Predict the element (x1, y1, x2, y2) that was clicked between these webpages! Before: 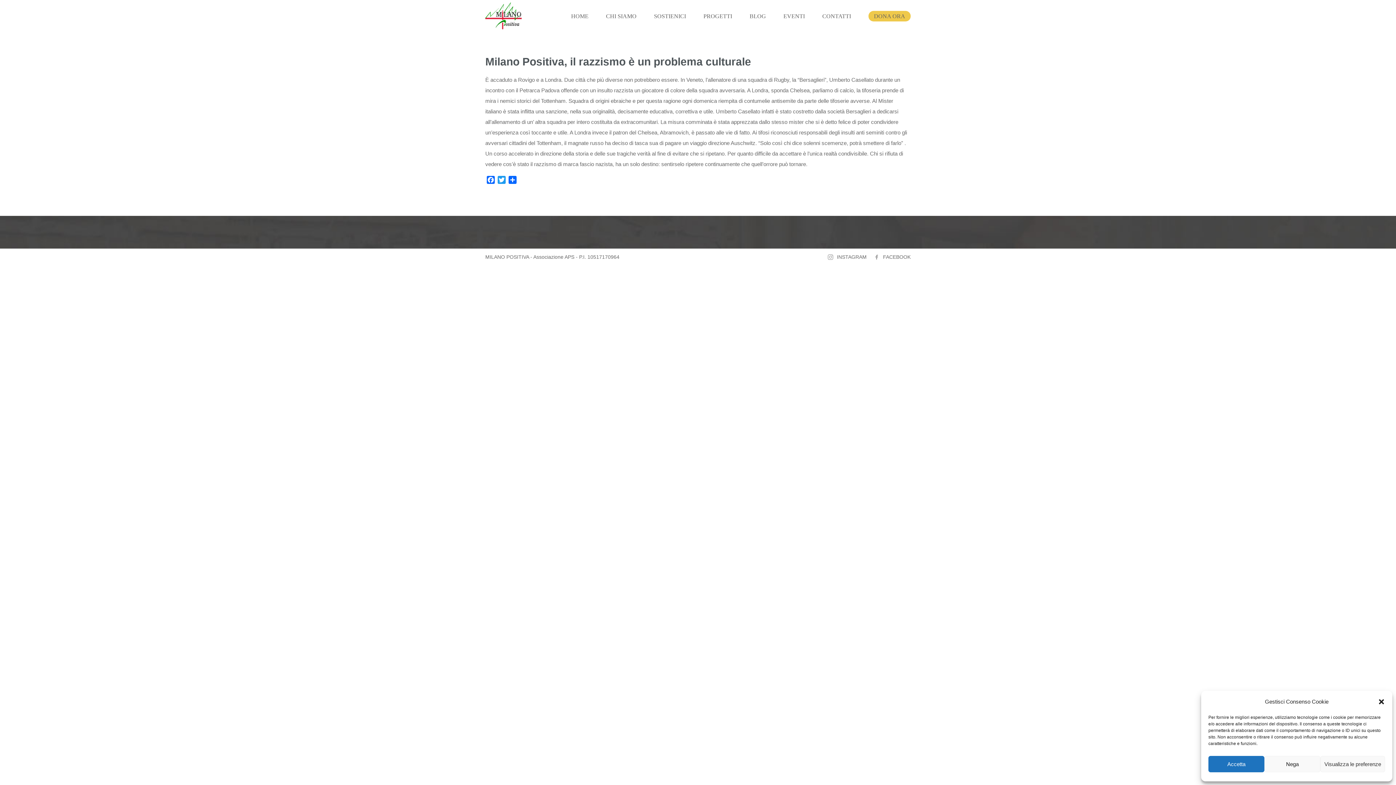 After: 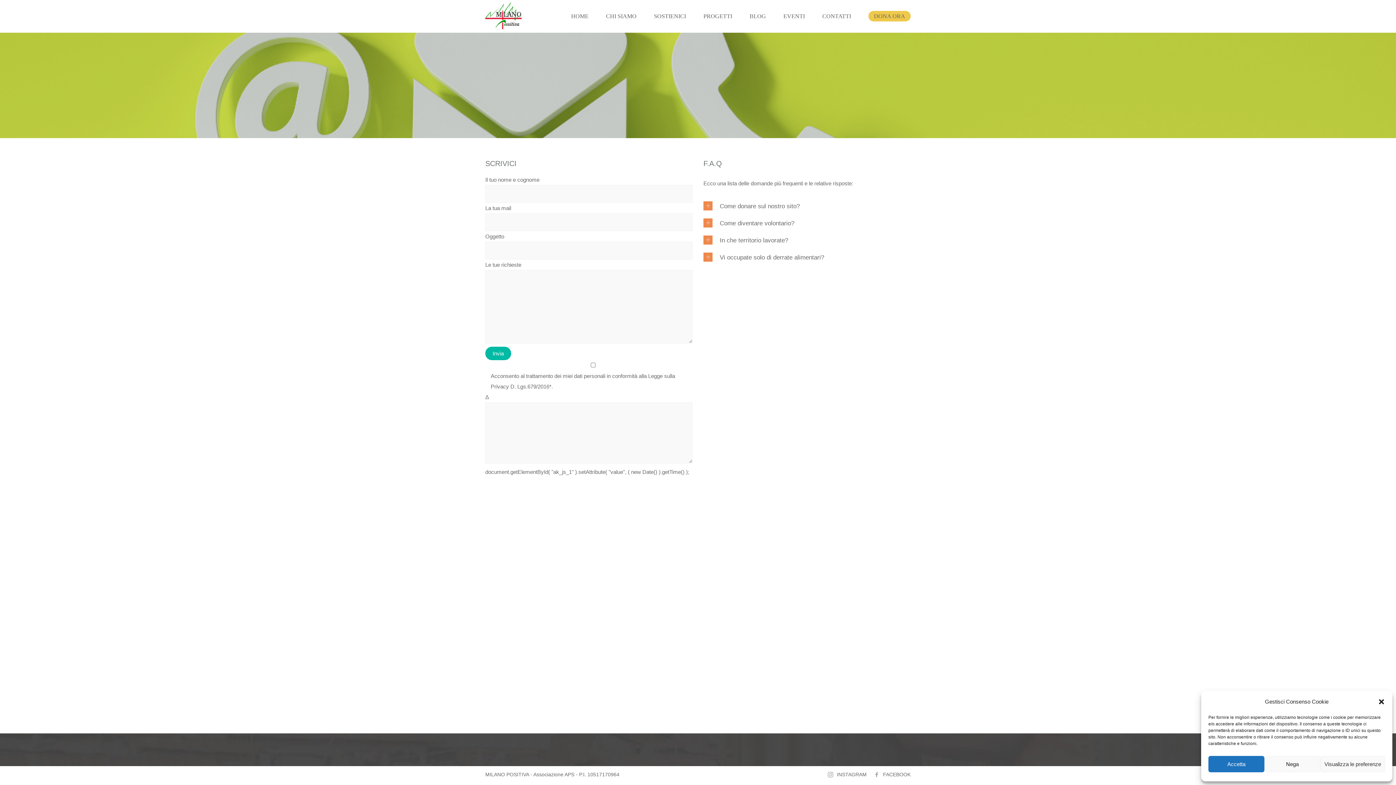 Action: bbox: (822, 13, 851, 19) label: CONTATTI